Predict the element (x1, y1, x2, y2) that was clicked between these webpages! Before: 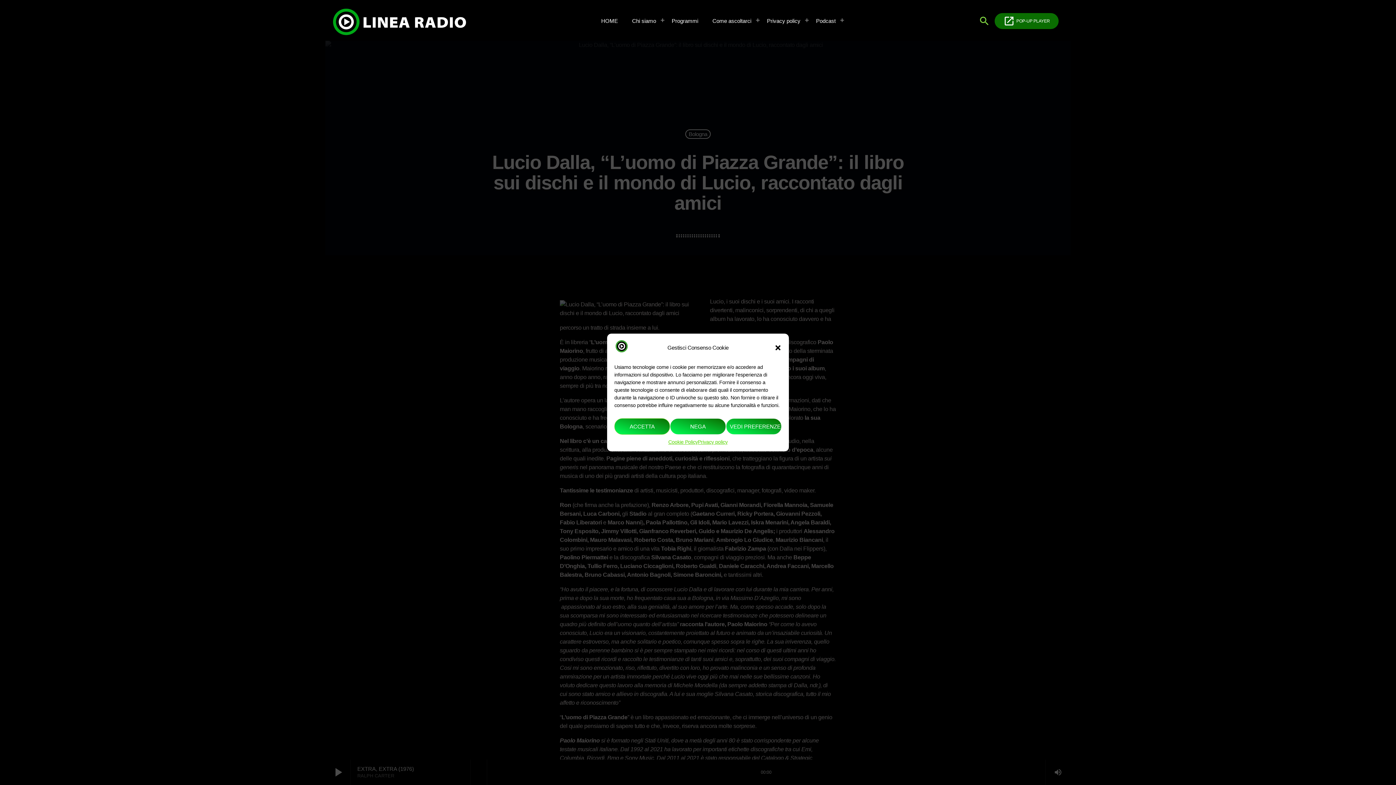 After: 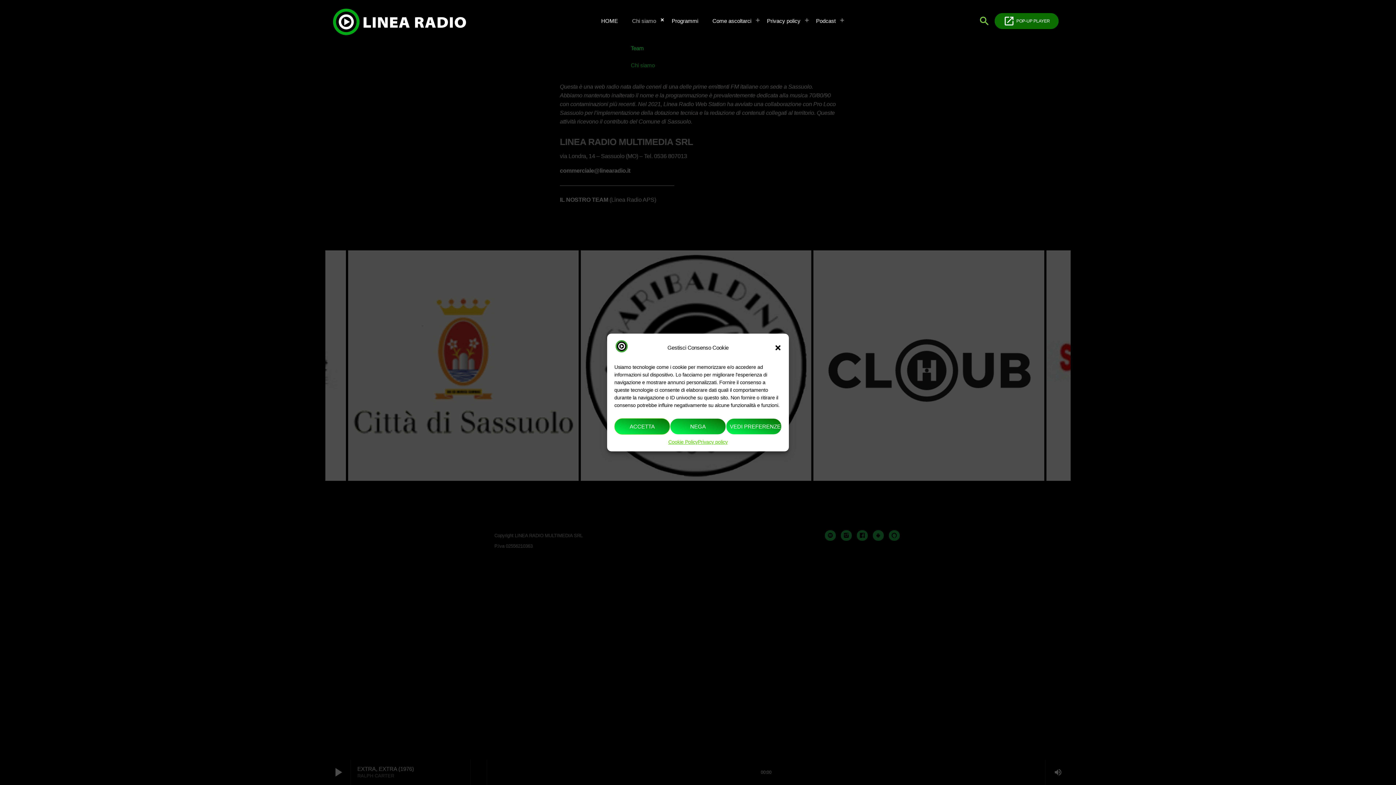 Action: bbox: (625, 9, 664, 32) label: Chi siamo